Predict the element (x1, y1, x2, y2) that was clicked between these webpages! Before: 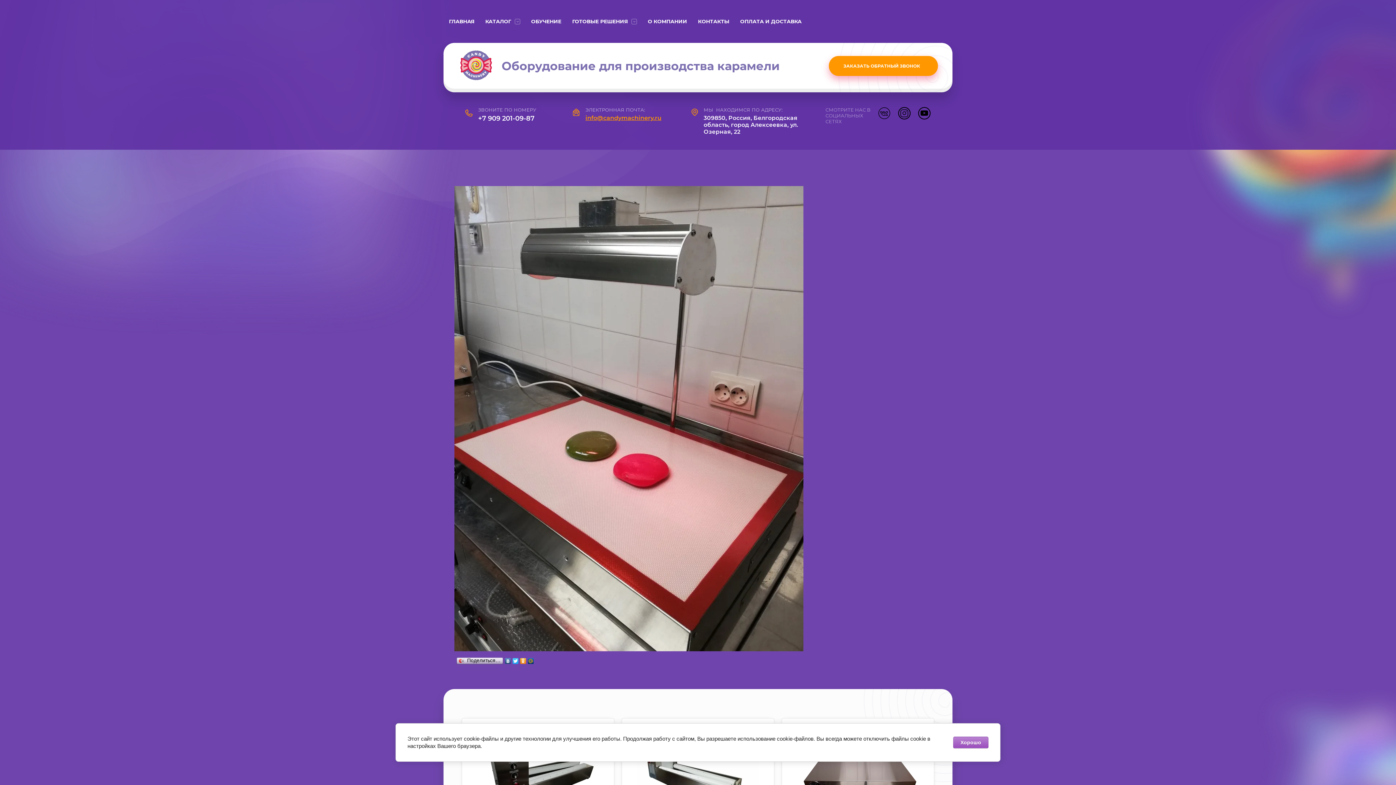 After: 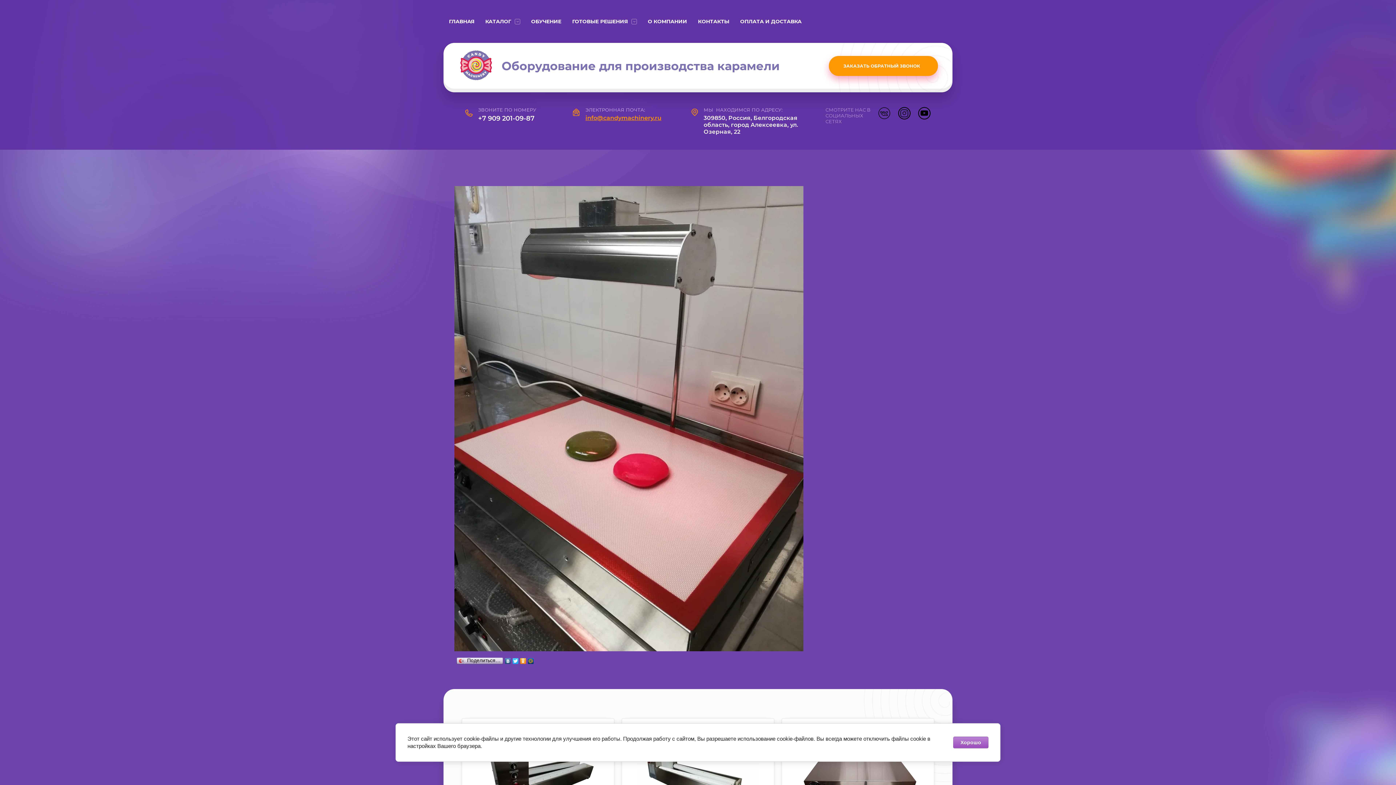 Action: bbox: (527, 656, 534, 662)